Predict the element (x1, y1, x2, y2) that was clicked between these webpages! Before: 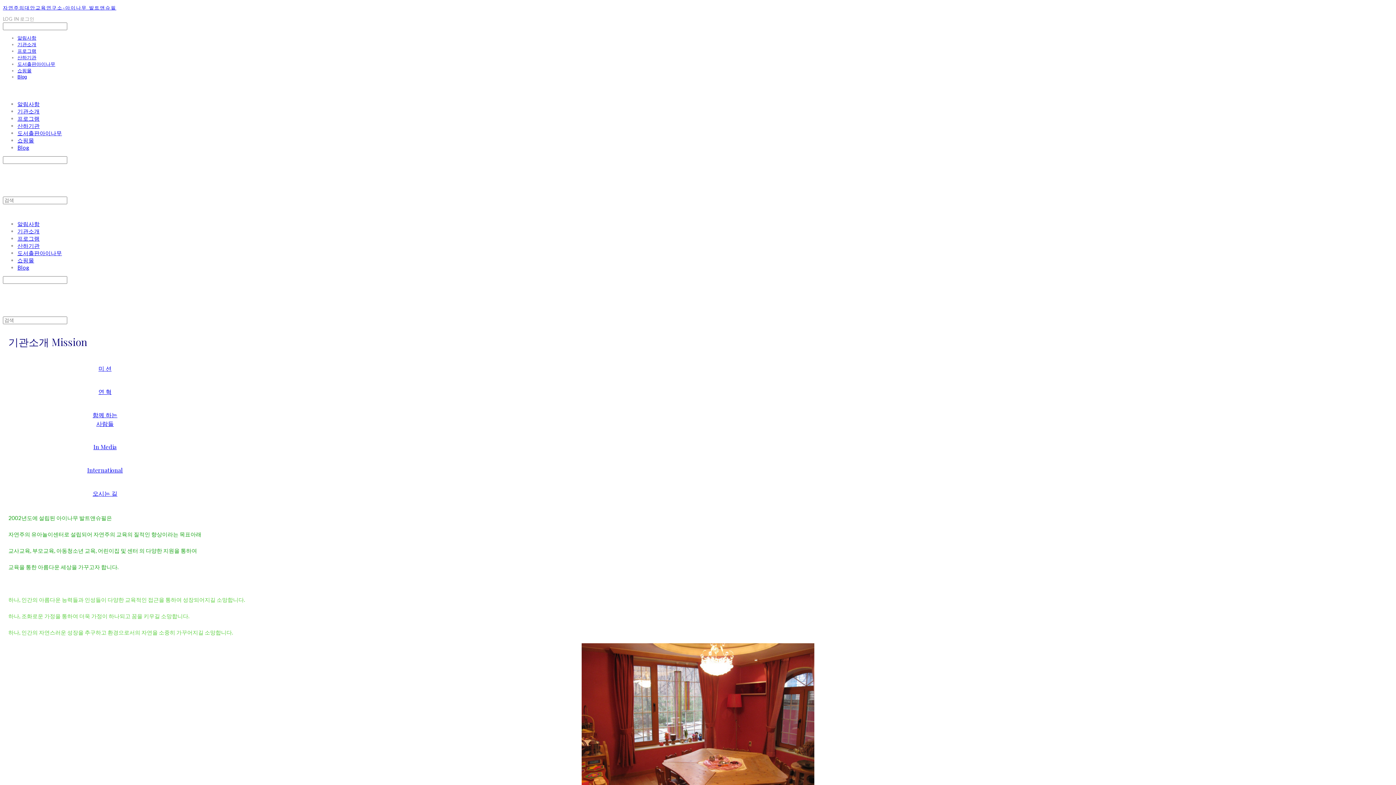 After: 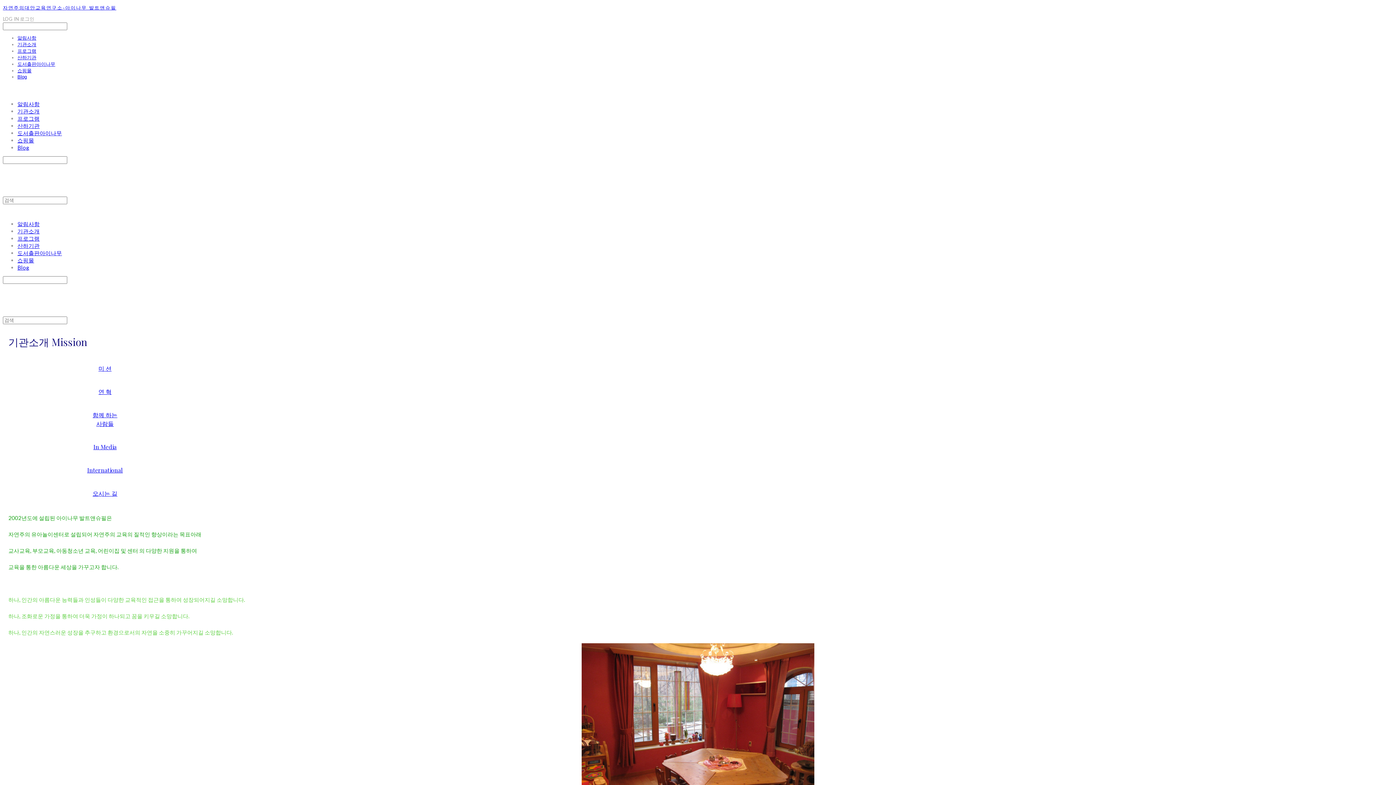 Action: bbox: (2, 276, 1393, 284) label: Search 검색